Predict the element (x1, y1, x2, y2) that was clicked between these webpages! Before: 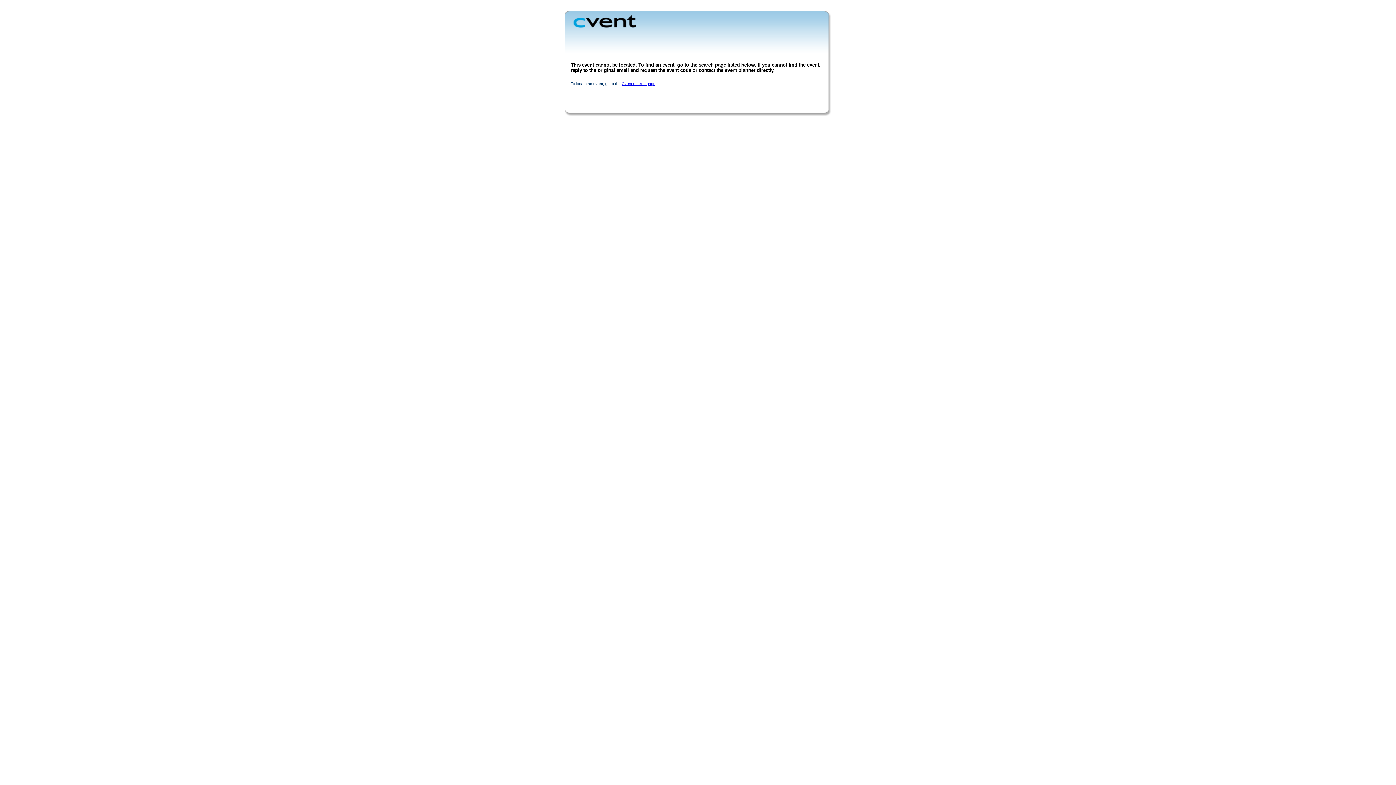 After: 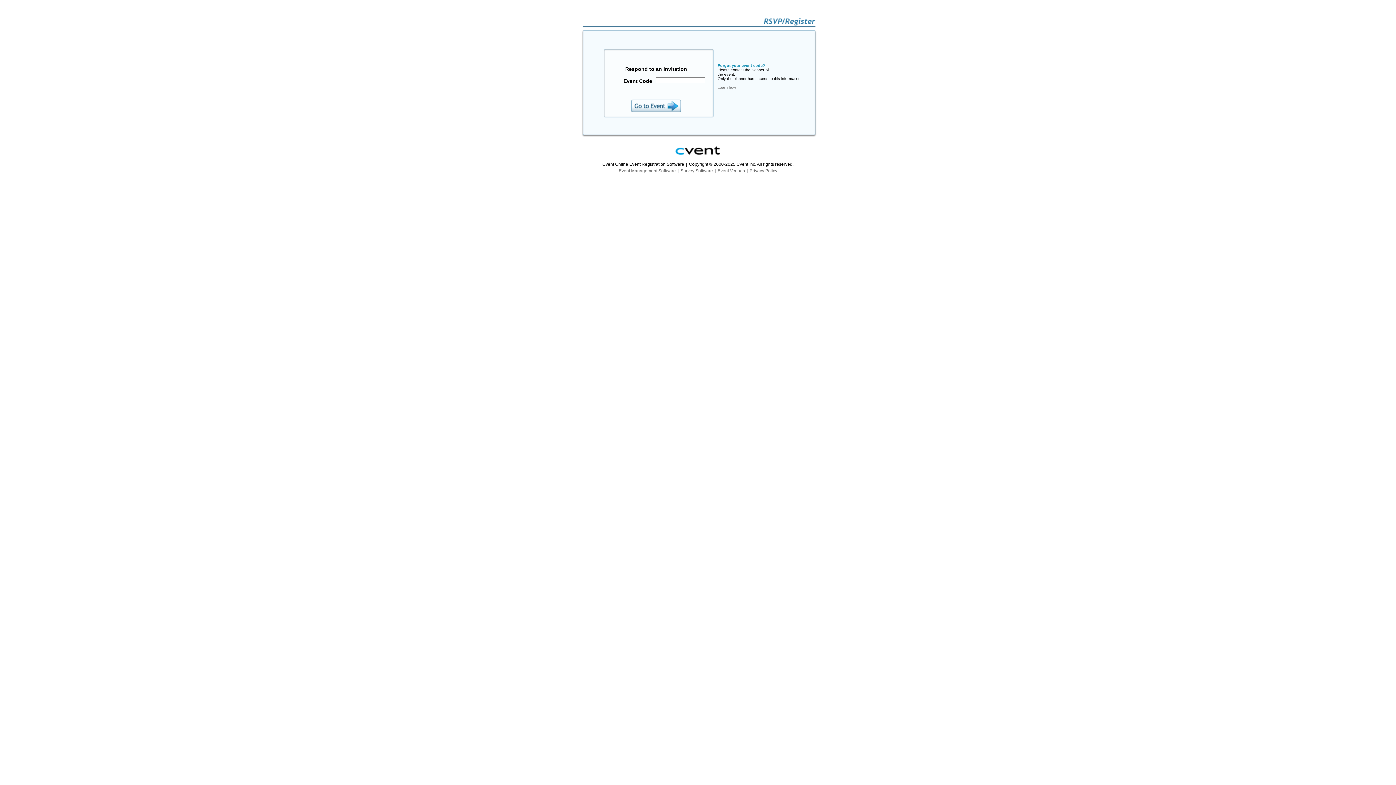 Action: bbox: (621, 81, 655, 85) label: Cvent search page